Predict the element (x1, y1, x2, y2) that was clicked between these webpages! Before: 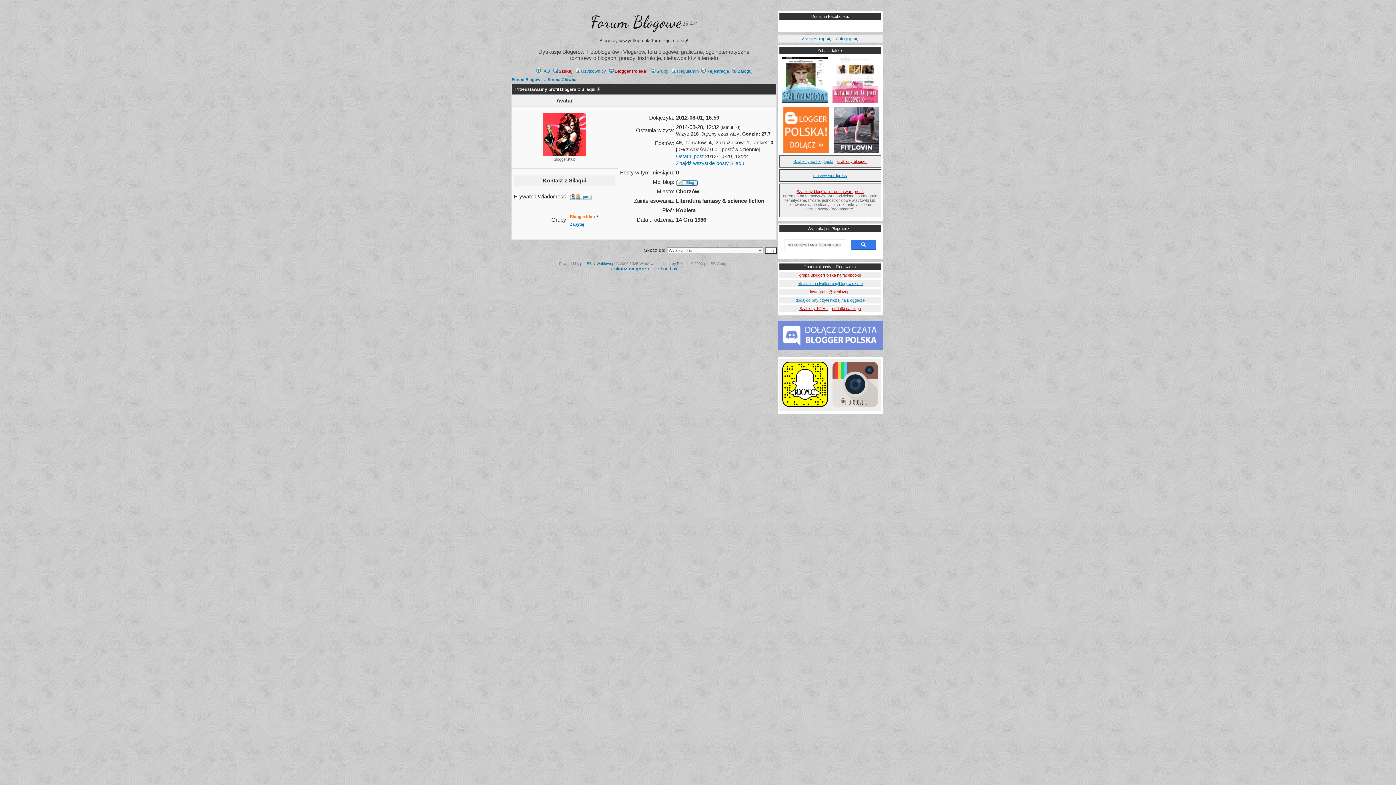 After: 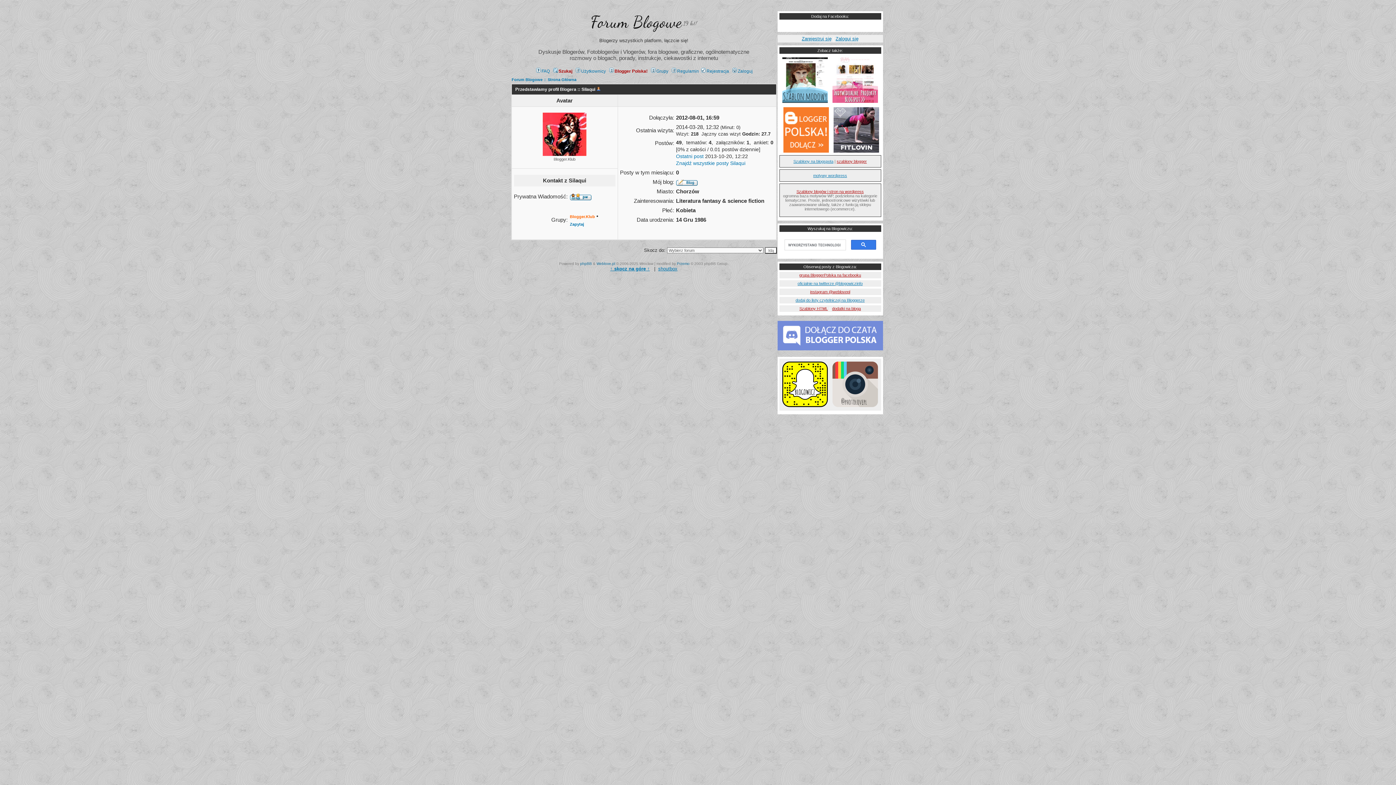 Action: bbox: (777, 346, 883, 351)